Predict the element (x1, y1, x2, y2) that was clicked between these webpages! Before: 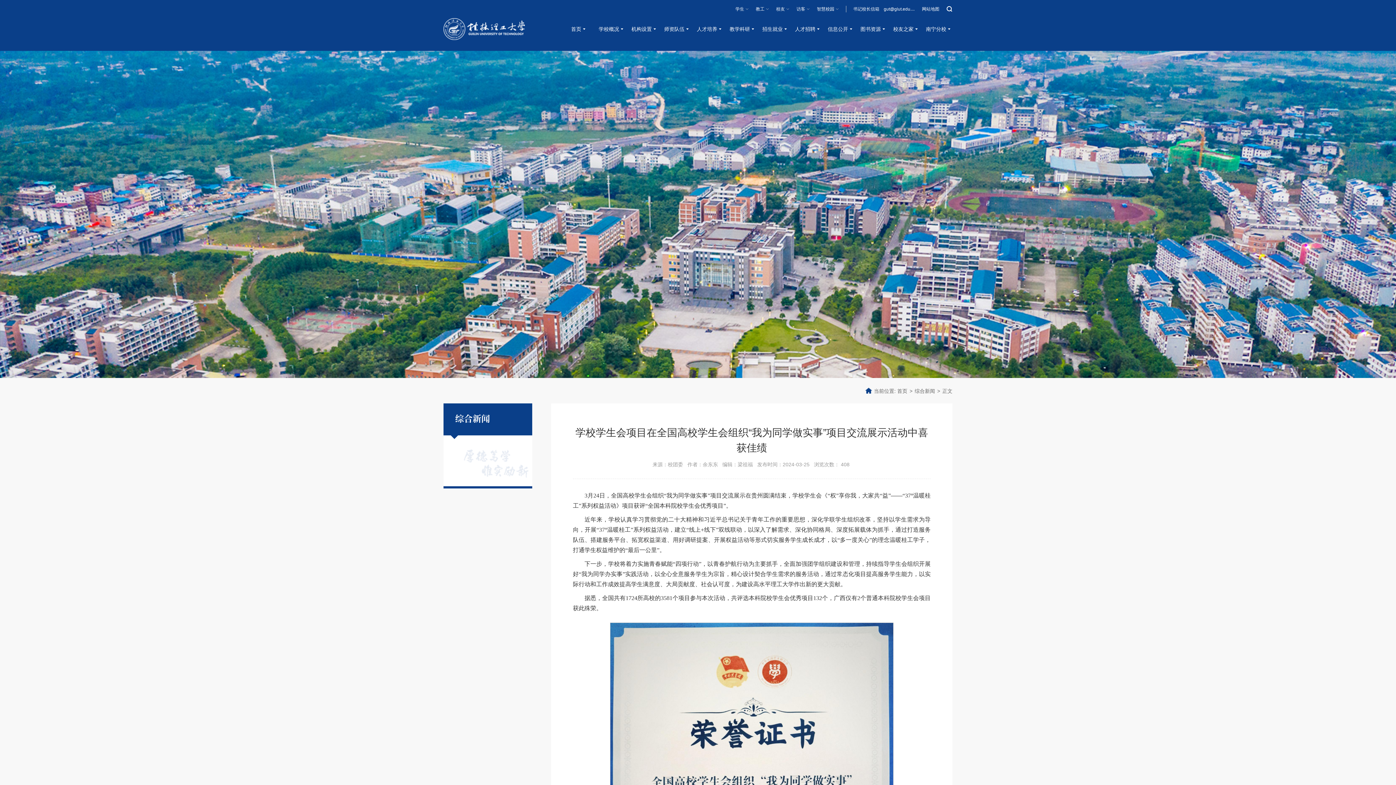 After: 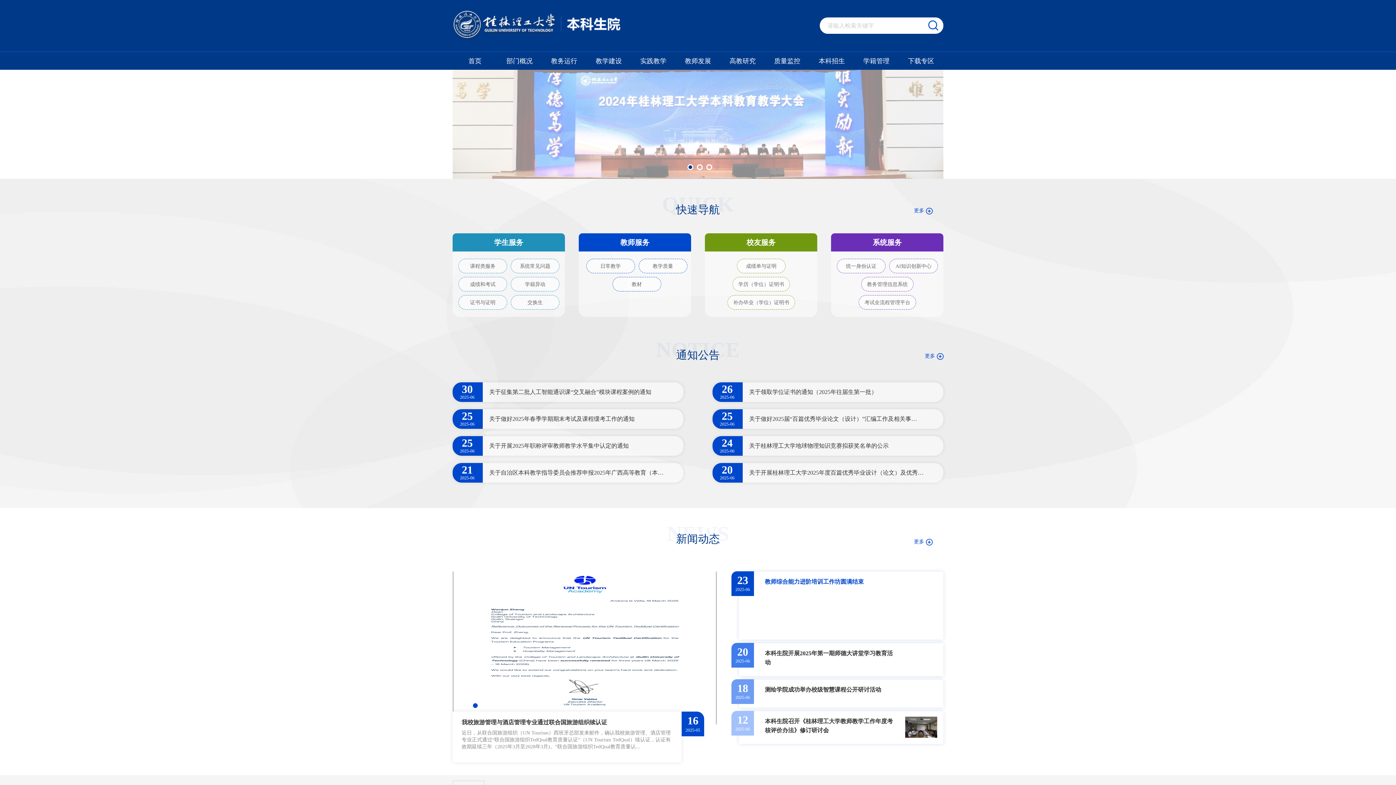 Action: label: 人才培养 bbox: (690, 21, 723, 36)